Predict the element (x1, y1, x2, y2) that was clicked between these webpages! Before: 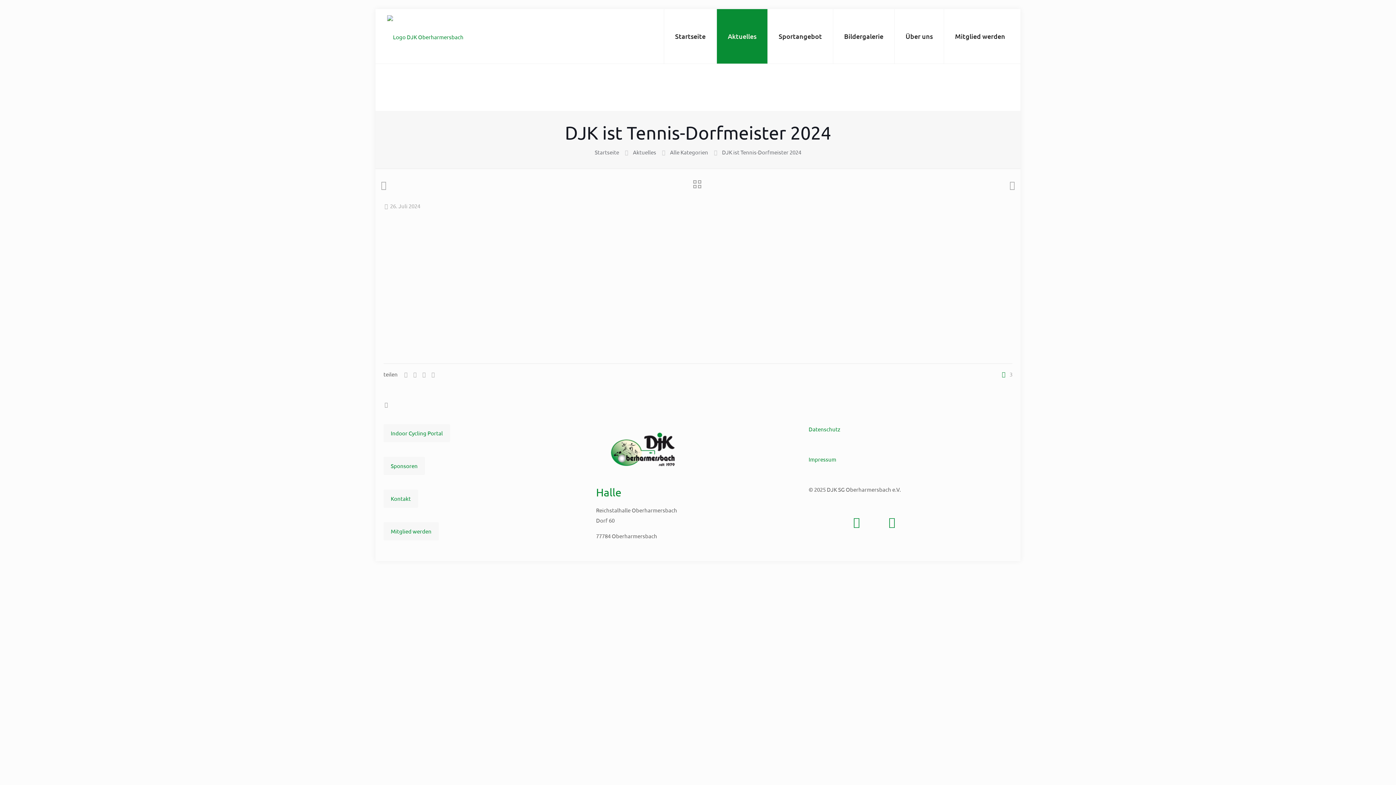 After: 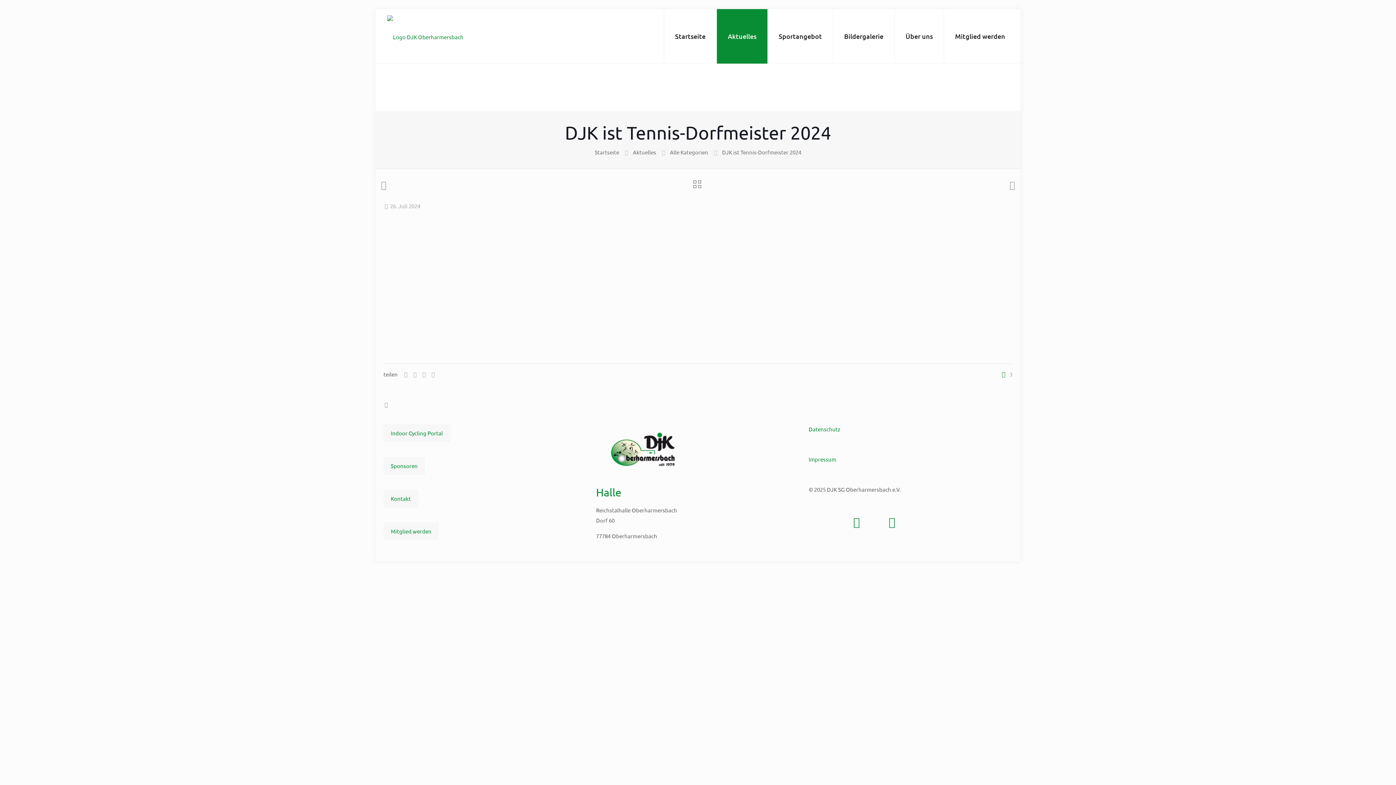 Action: bbox: (886, 515, 897, 528)